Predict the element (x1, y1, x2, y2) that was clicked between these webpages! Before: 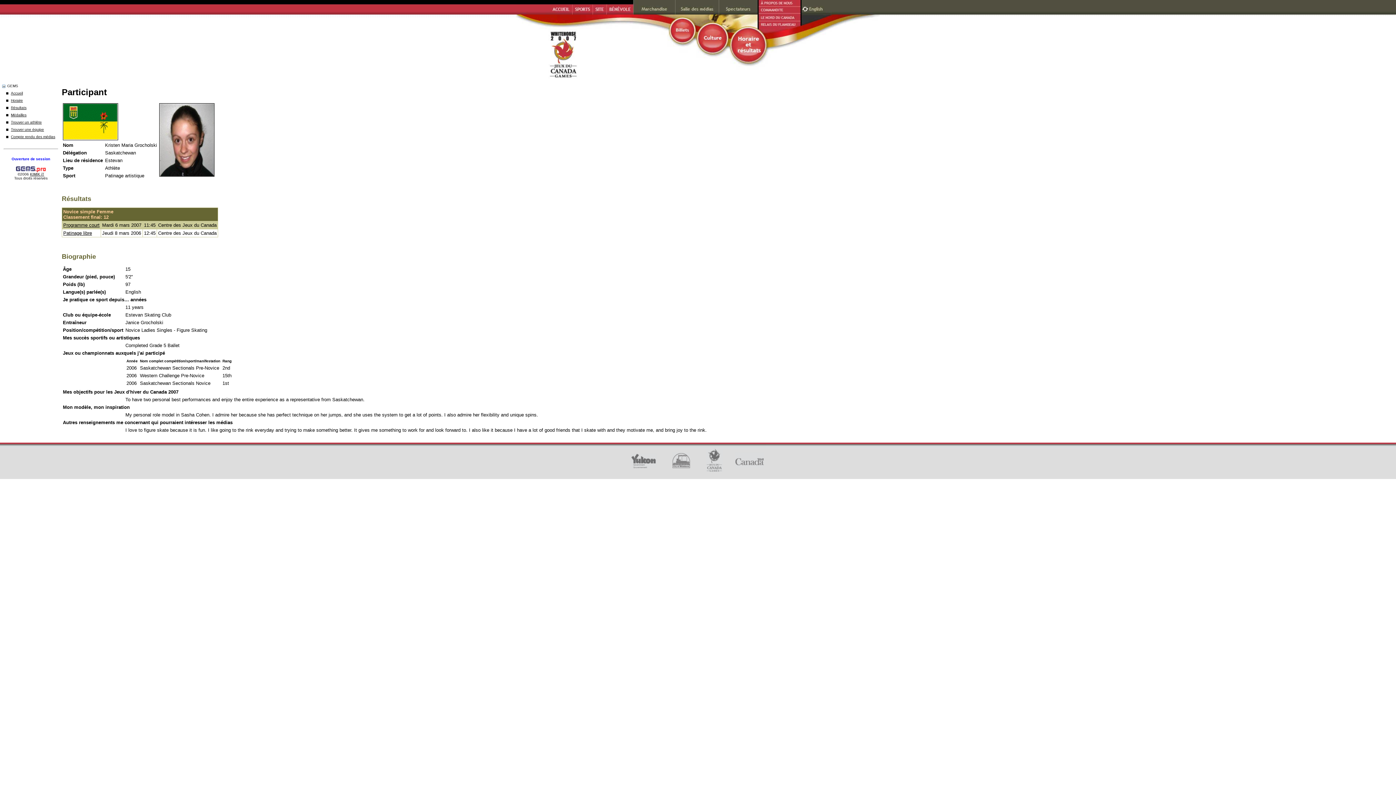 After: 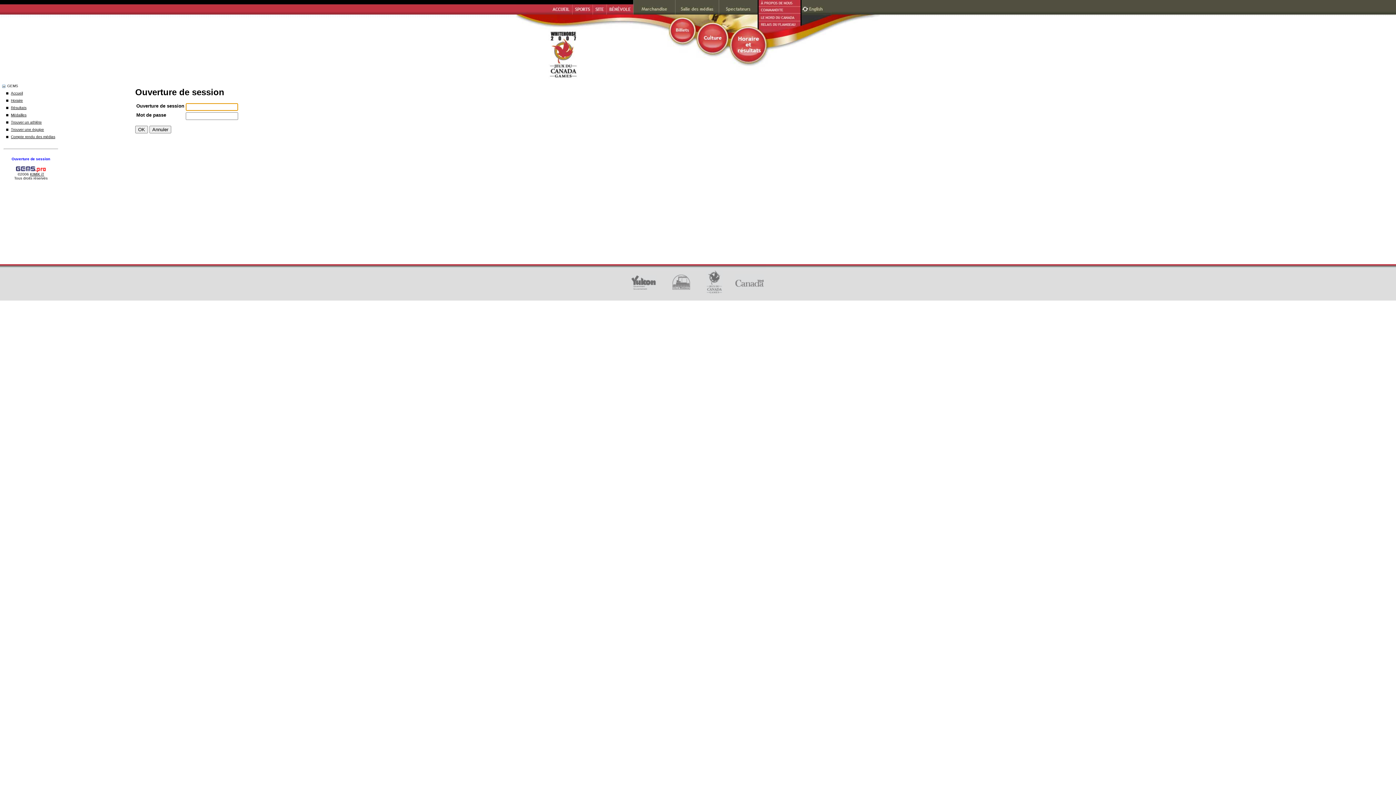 Action: label: Ouverture de session bbox: (11, 157, 50, 161)